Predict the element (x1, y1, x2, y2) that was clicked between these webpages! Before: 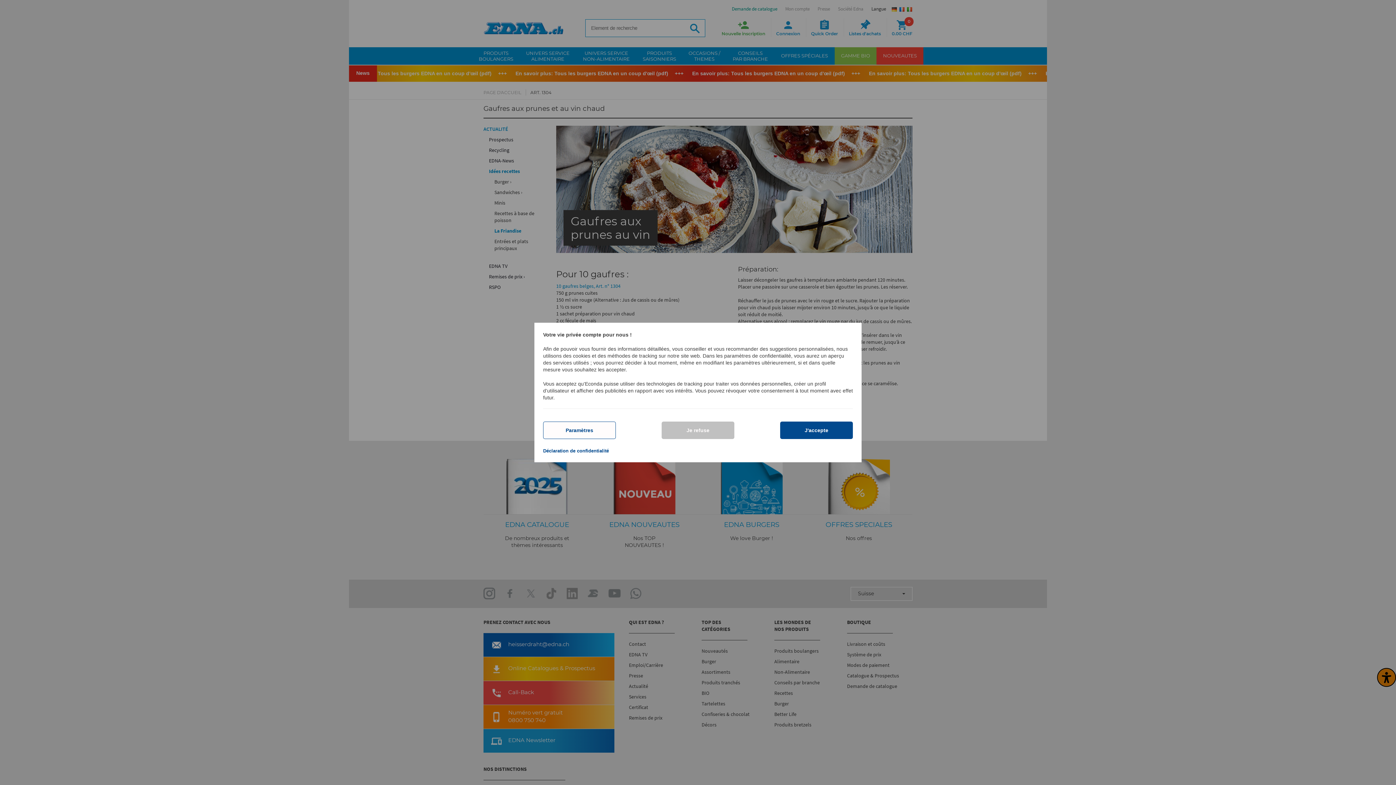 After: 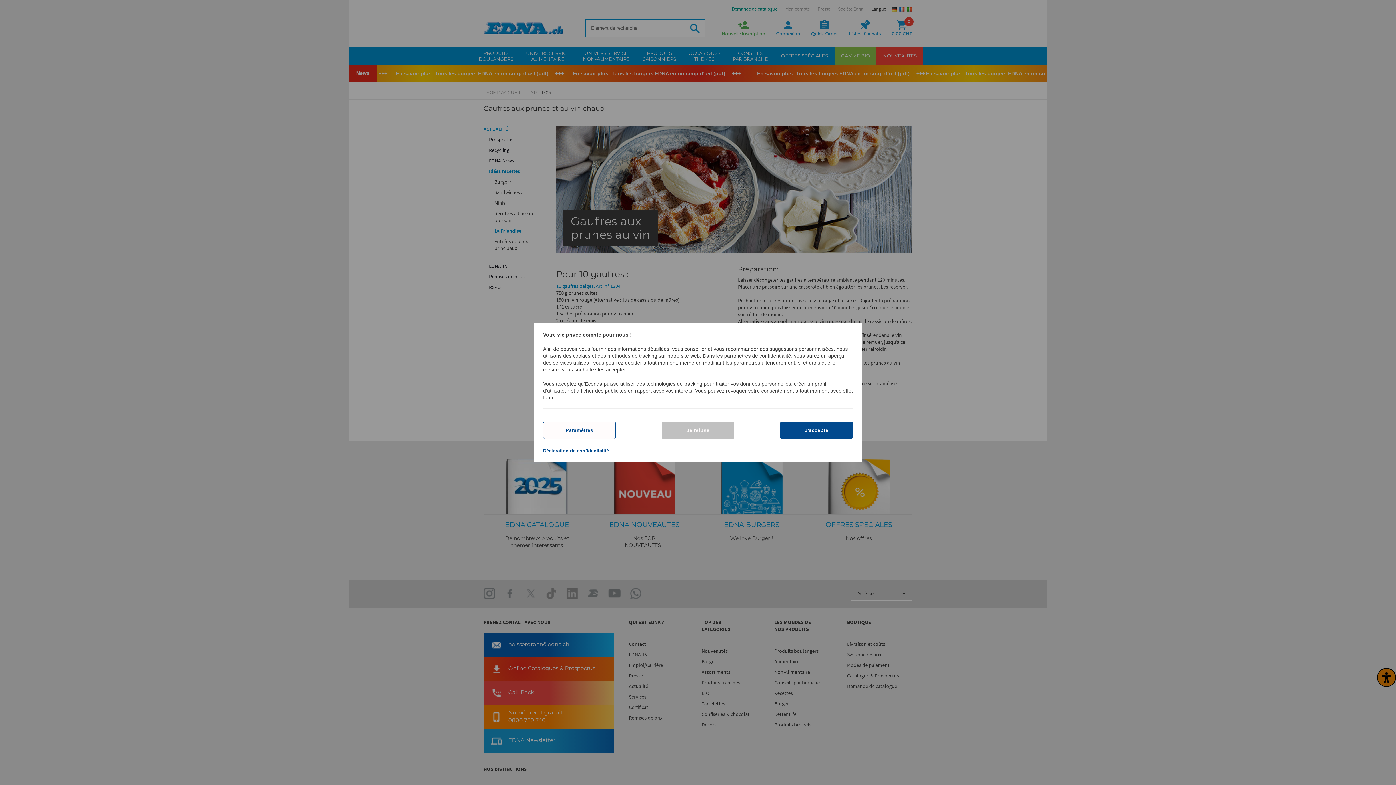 Action: bbox: (543, 448, 609, 453) label: Déclaration de confidentialité